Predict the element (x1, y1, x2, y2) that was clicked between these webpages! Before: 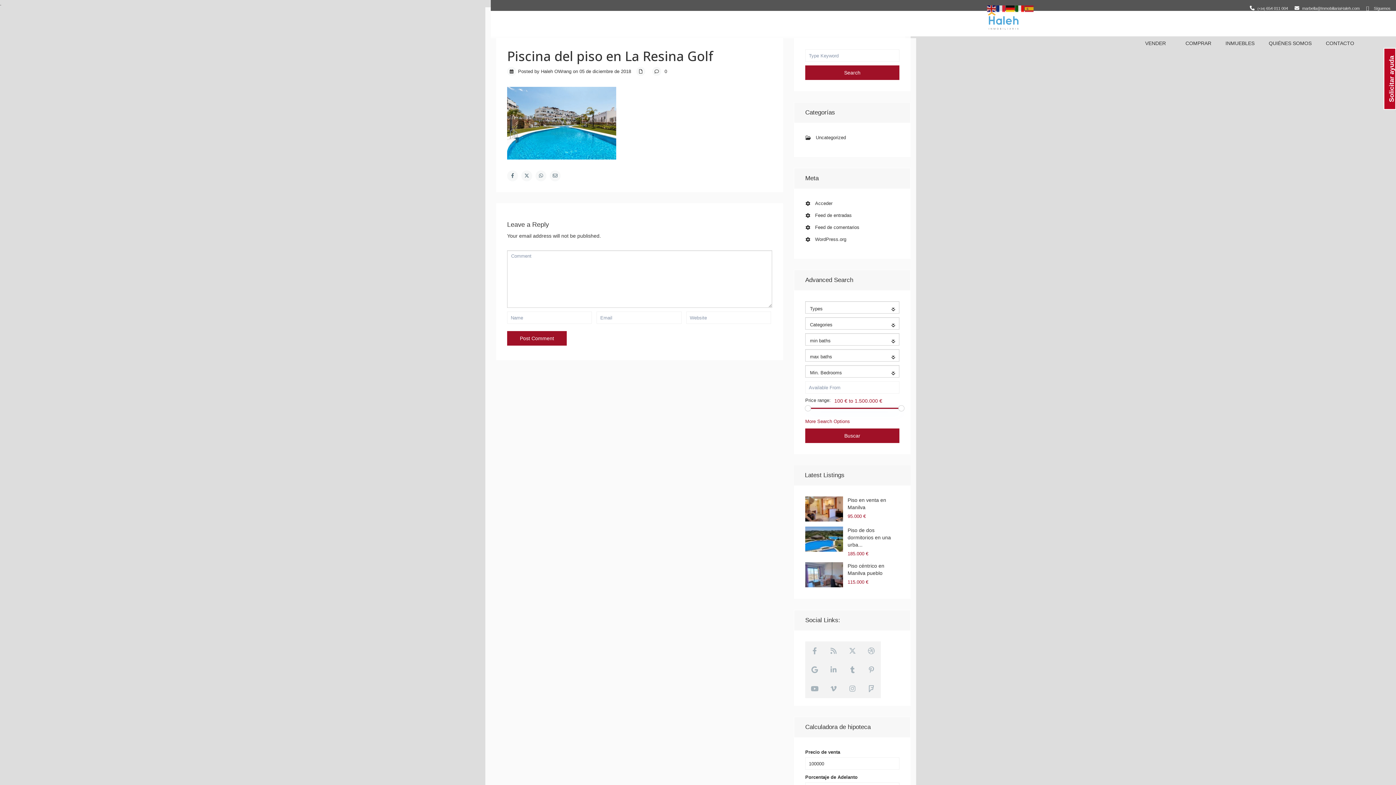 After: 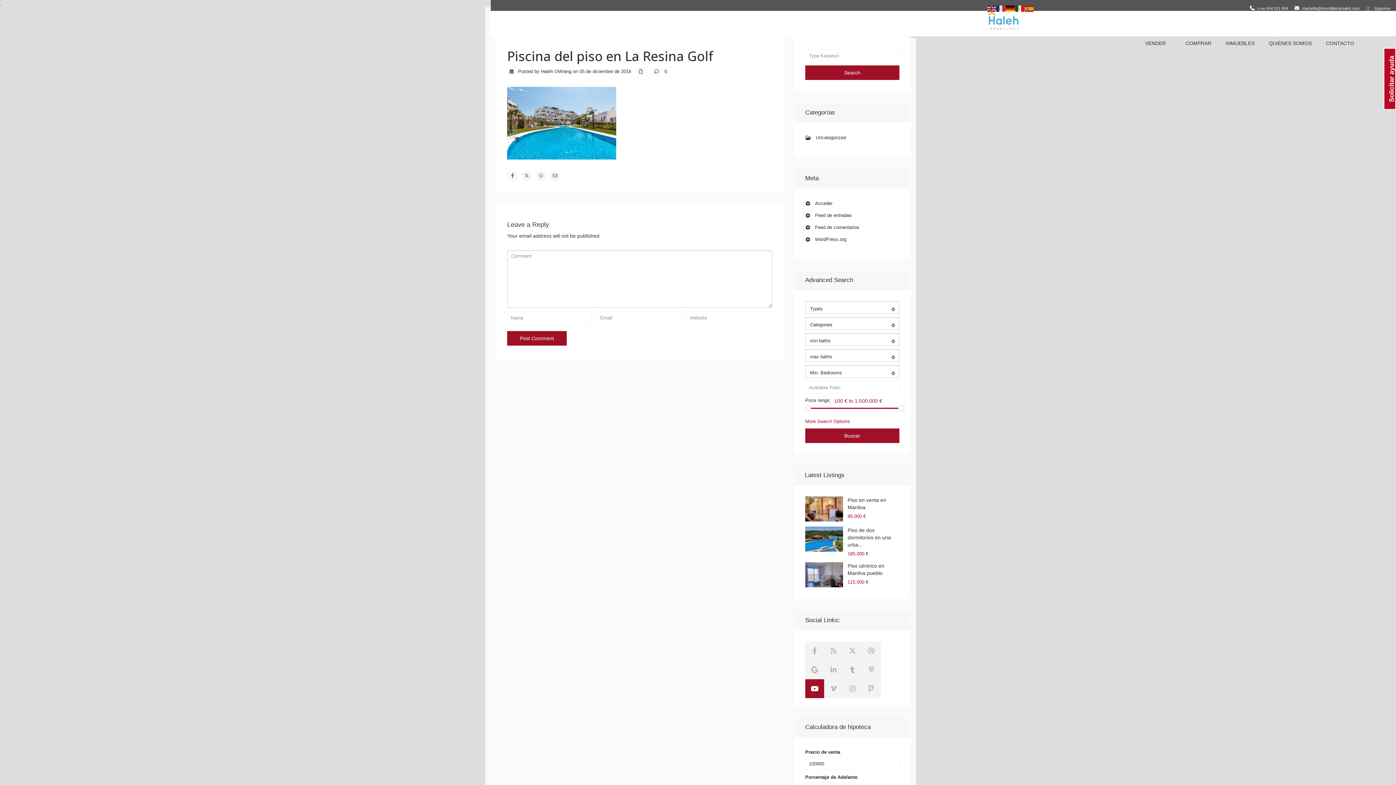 Action: bbox: (805, 679, 824, 698) label: youtube